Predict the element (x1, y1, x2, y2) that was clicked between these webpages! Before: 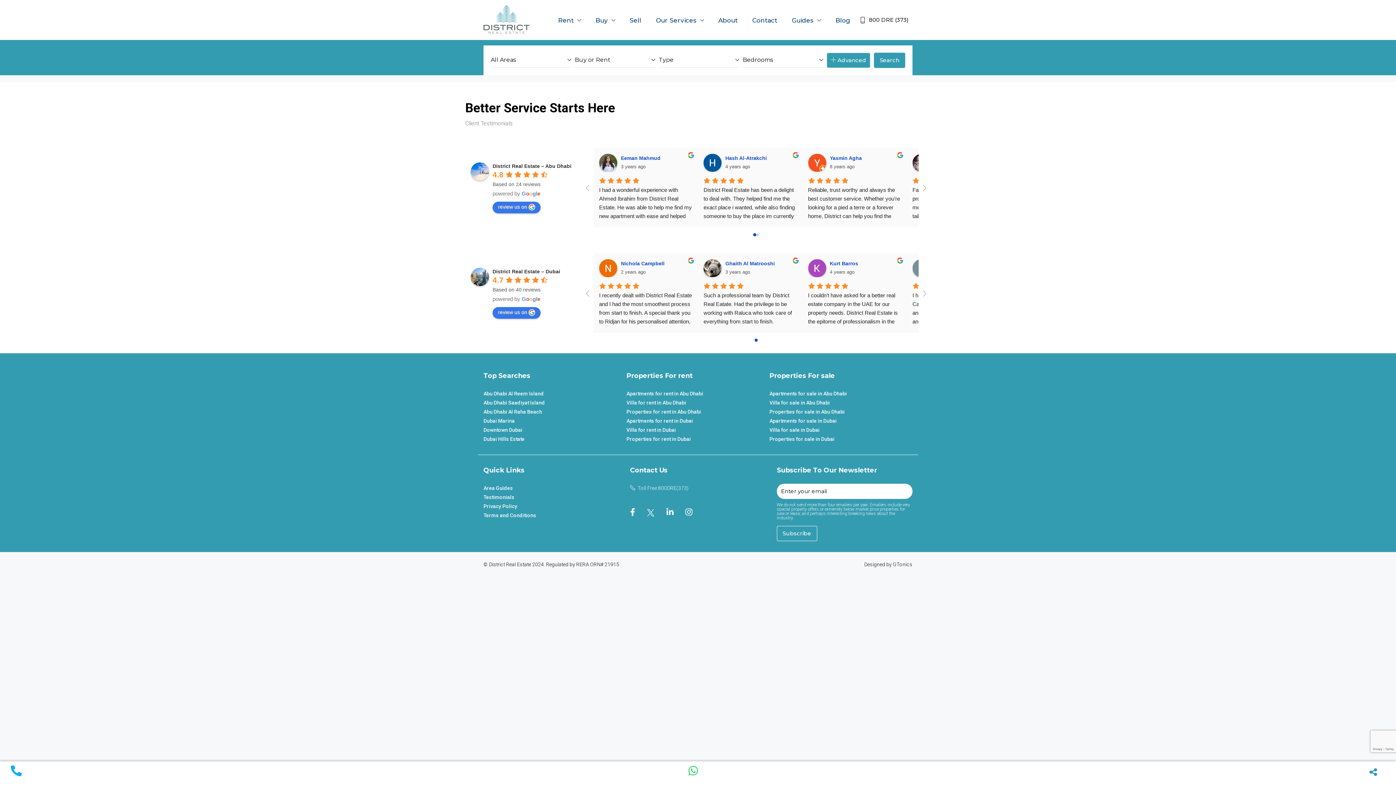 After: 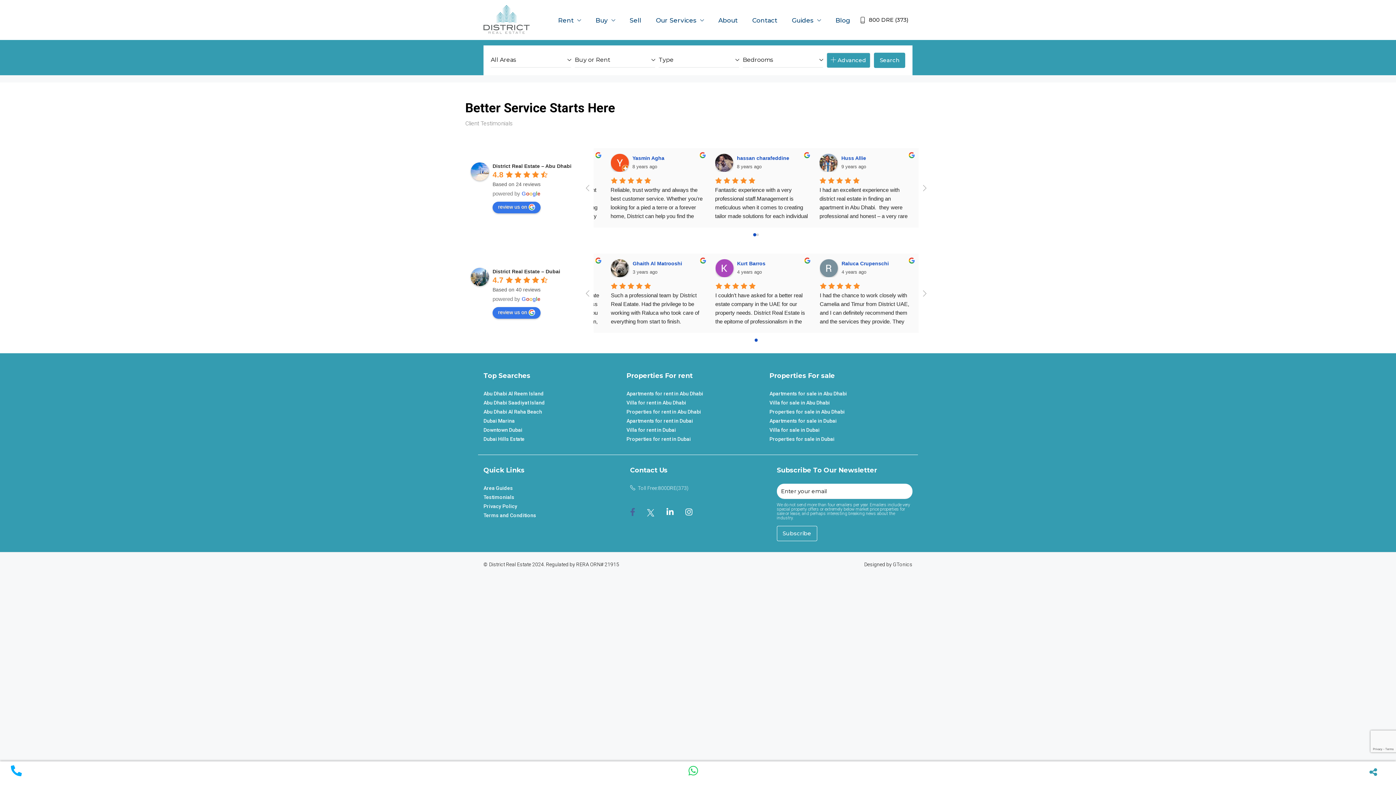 Action: bbox: (630, 504, 635, 521)